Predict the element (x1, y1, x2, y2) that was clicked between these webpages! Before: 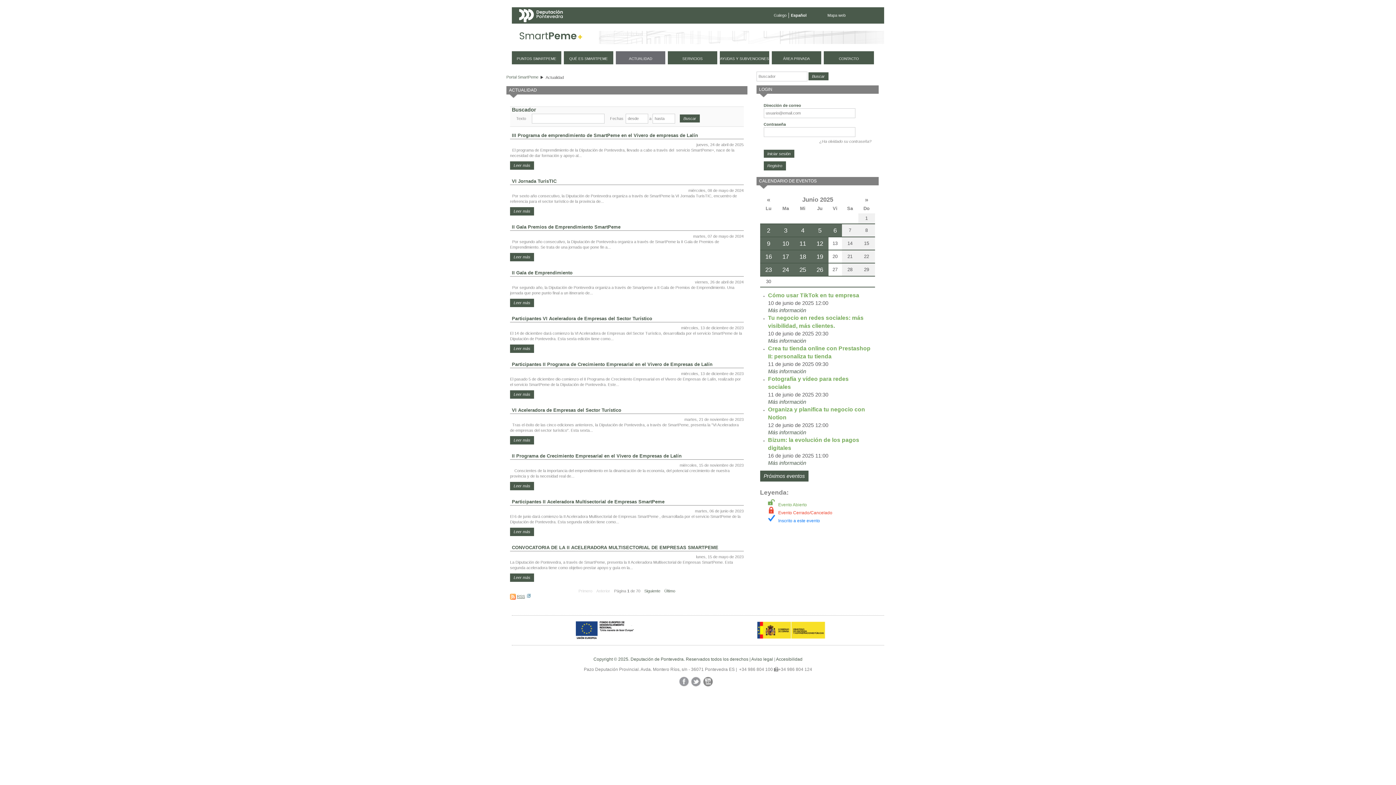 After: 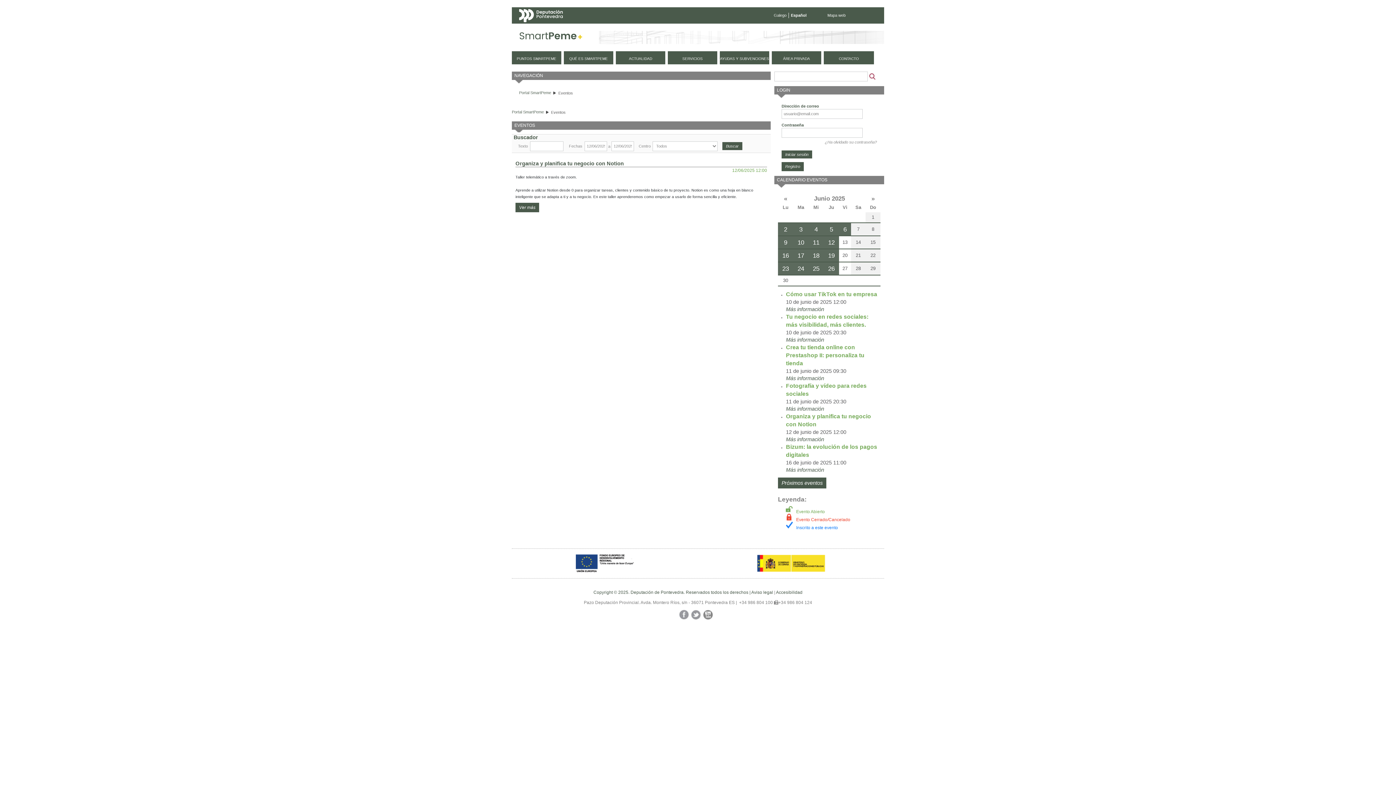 Action: bbox: (811, 237, 828, 249) label: 12